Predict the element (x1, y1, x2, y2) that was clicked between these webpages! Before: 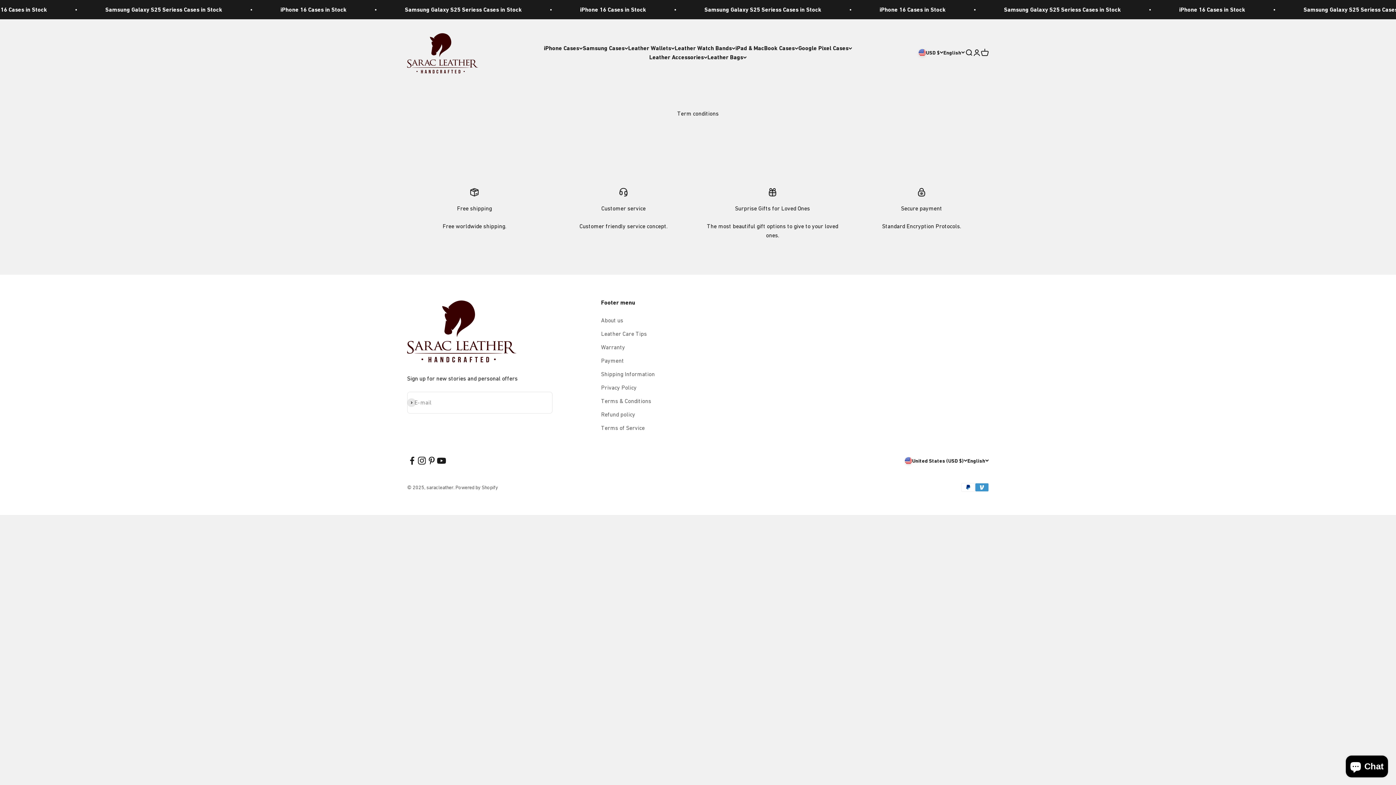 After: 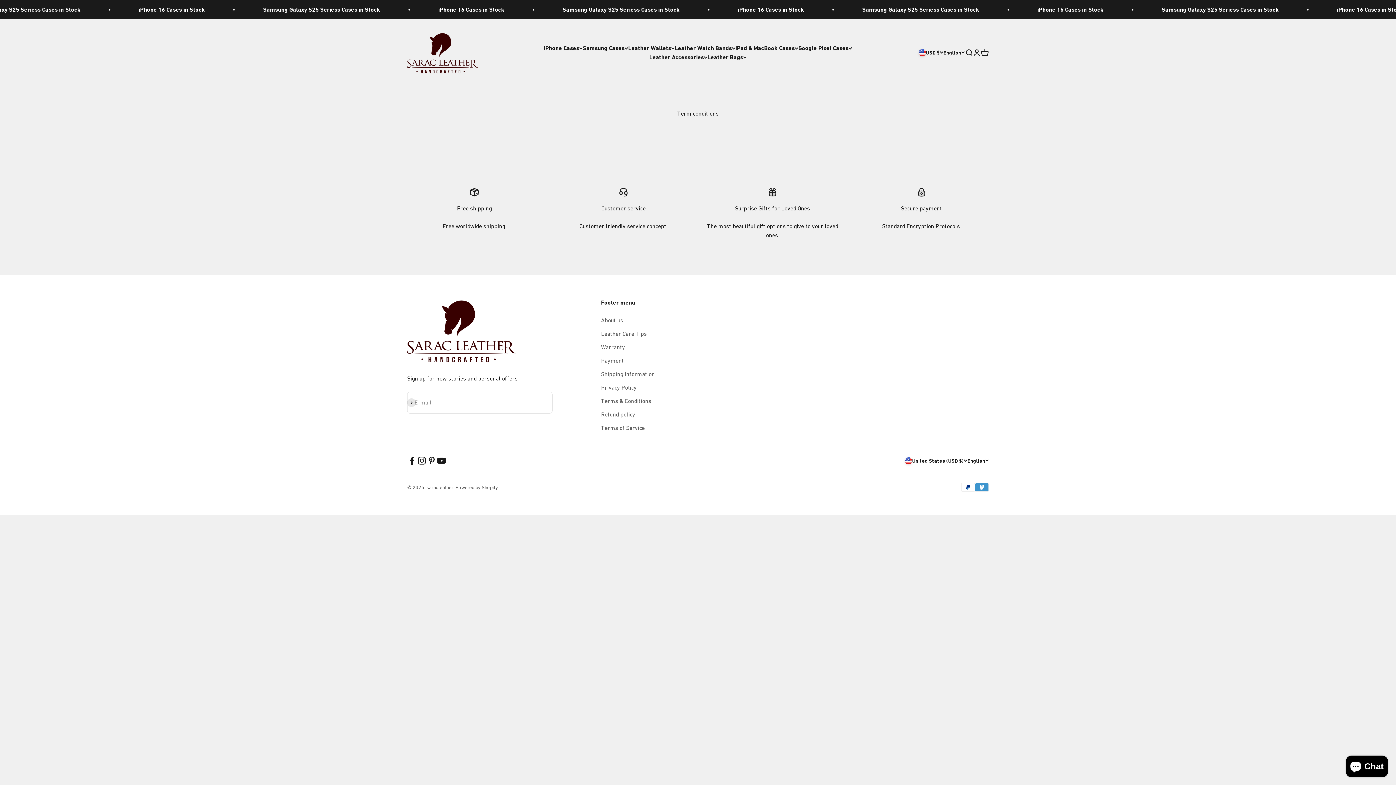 Action: bbox: (407, 456, 417, 465) label: Follow on Facebook